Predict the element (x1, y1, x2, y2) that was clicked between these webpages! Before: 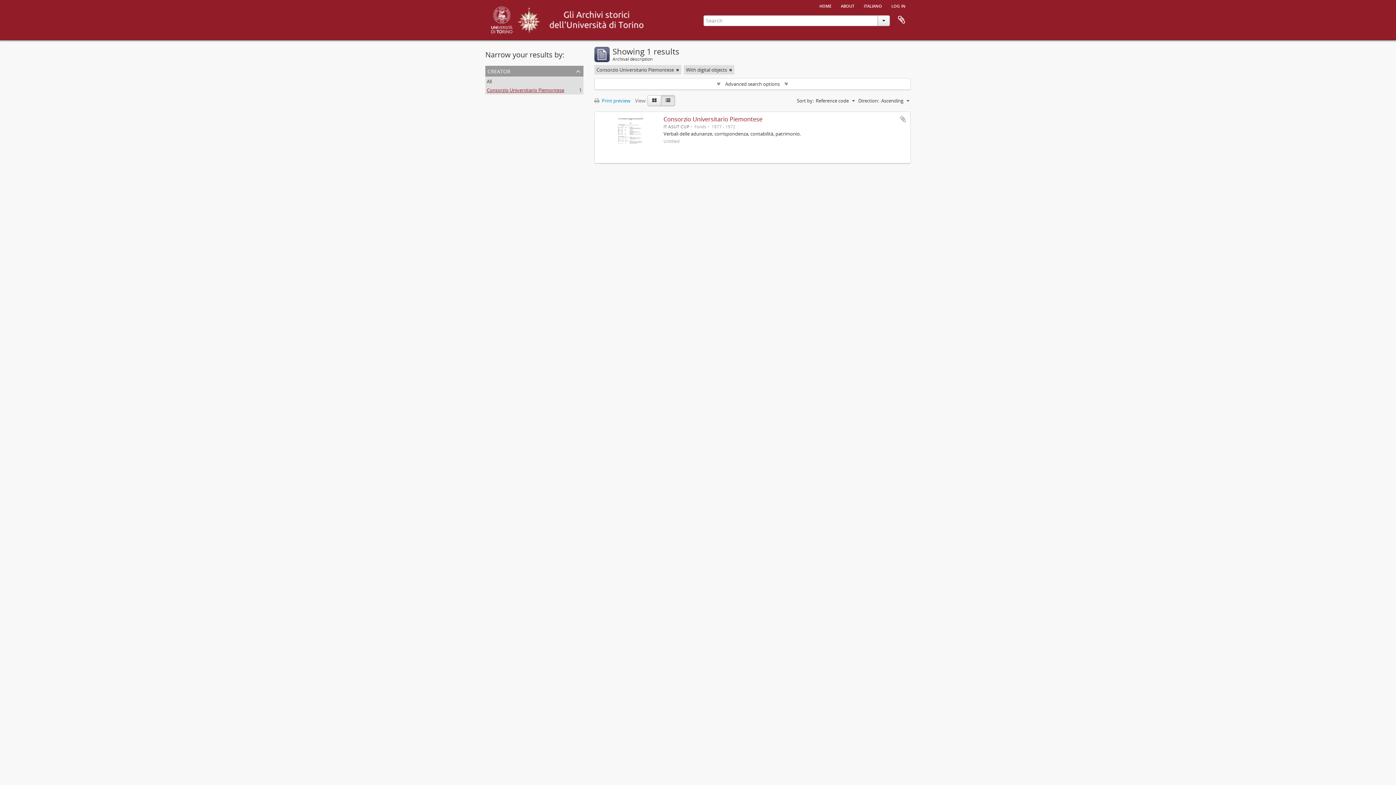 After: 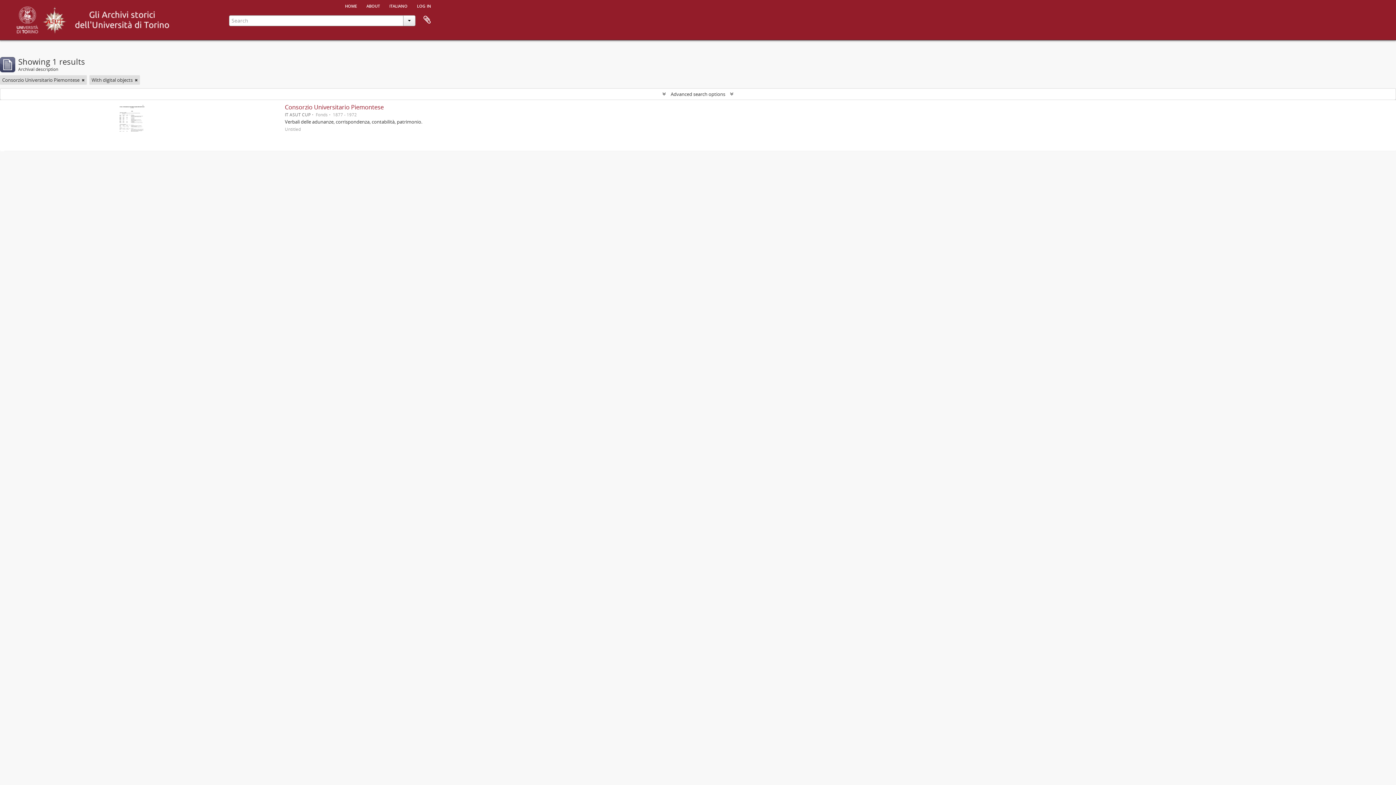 Action: bbox: (594, 97, 634, 104) label:  Print preview